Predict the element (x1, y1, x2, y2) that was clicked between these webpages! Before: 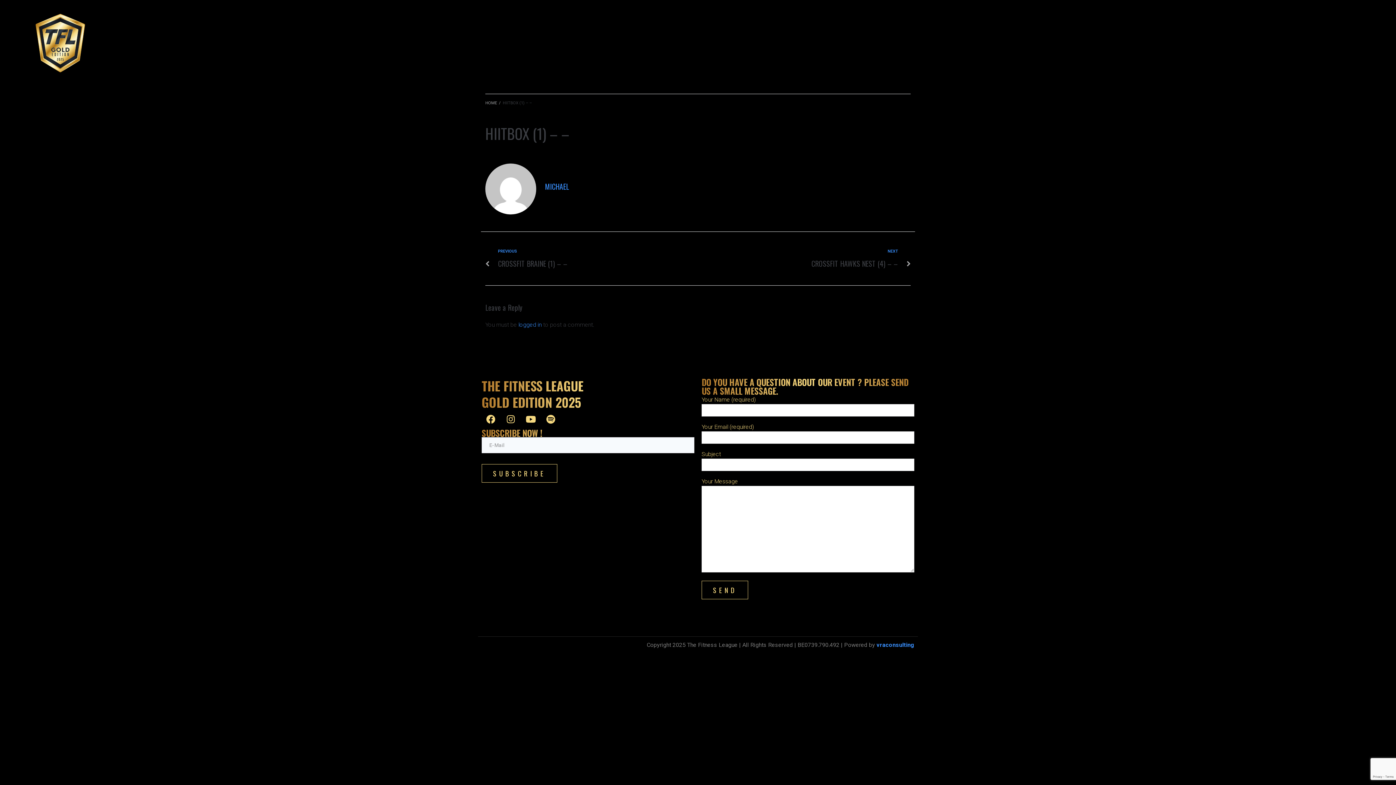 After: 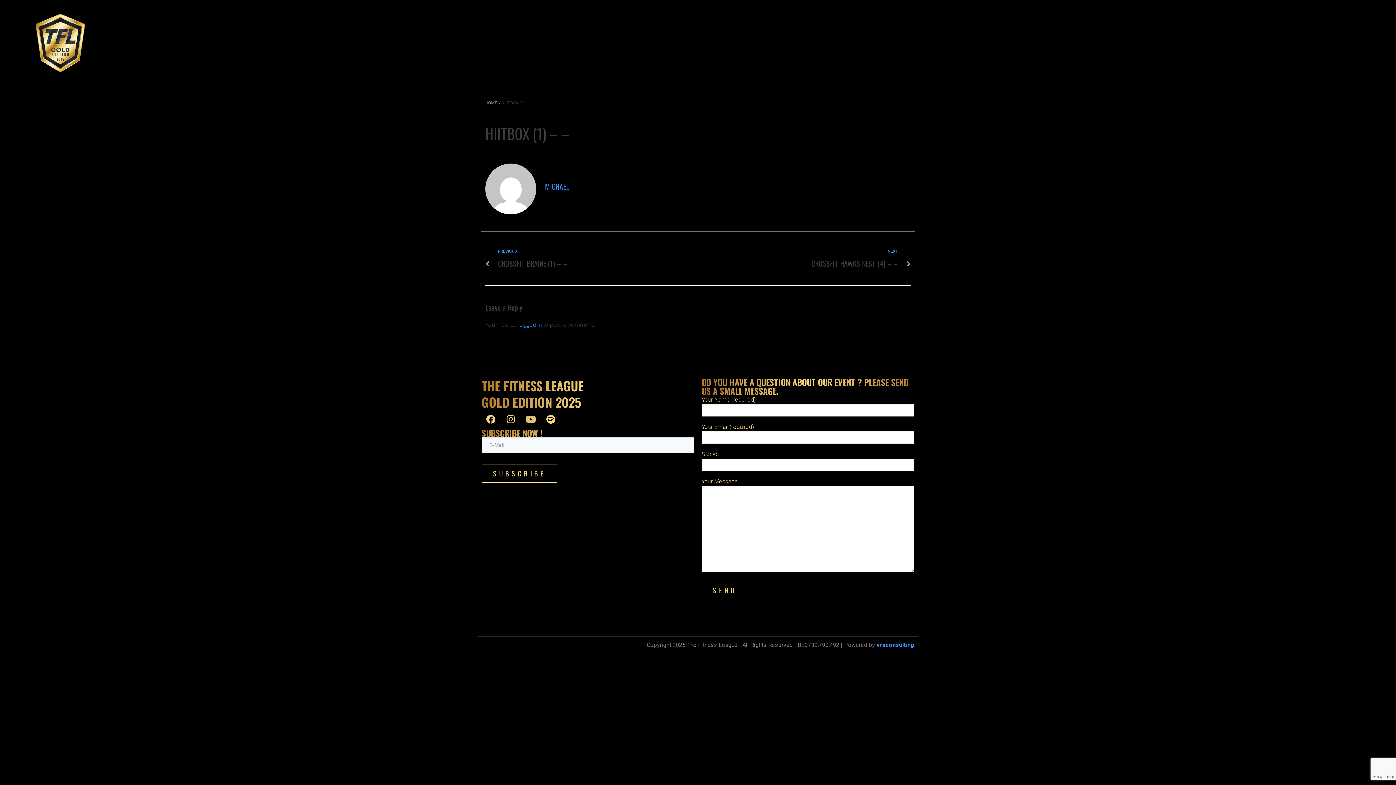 Action: bbox: (521, 410, 540, 428) label: Youtube